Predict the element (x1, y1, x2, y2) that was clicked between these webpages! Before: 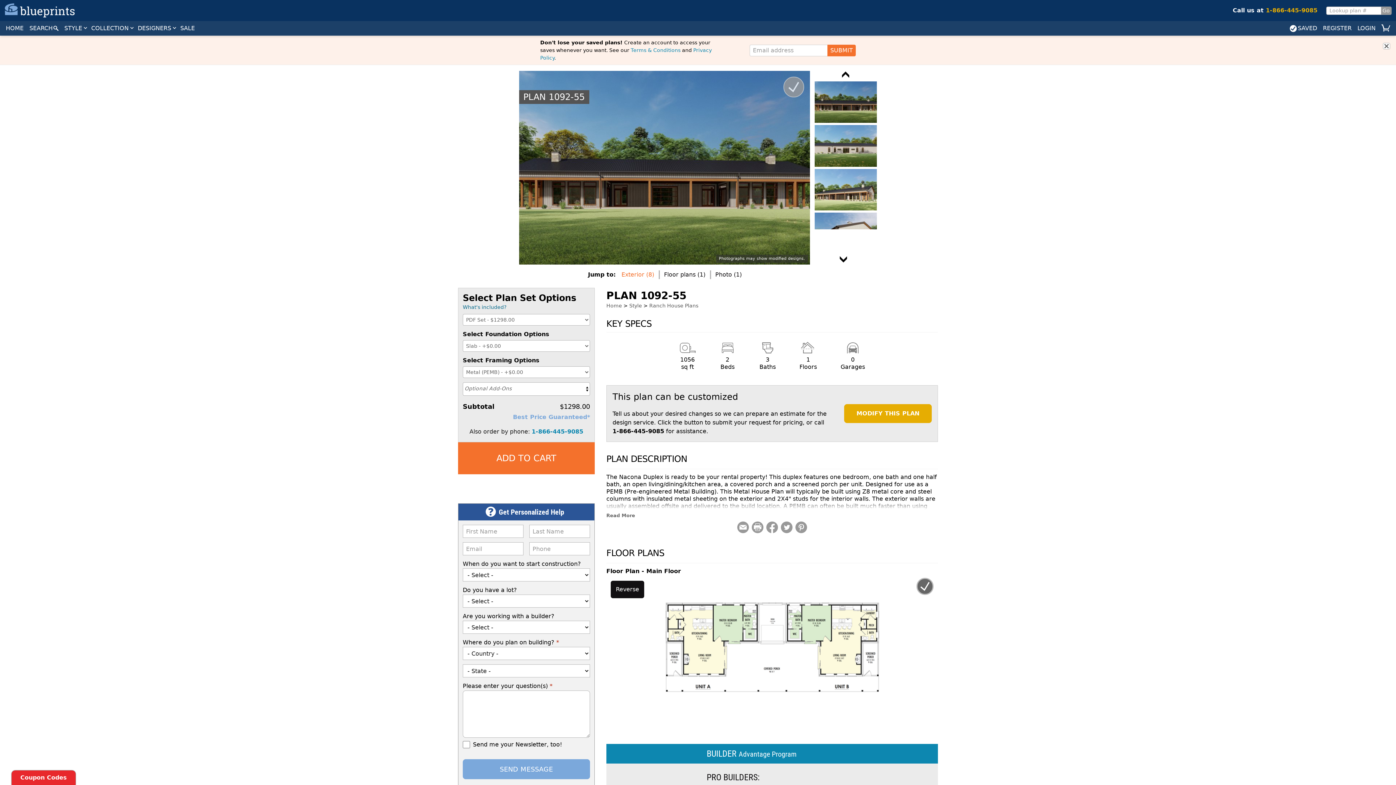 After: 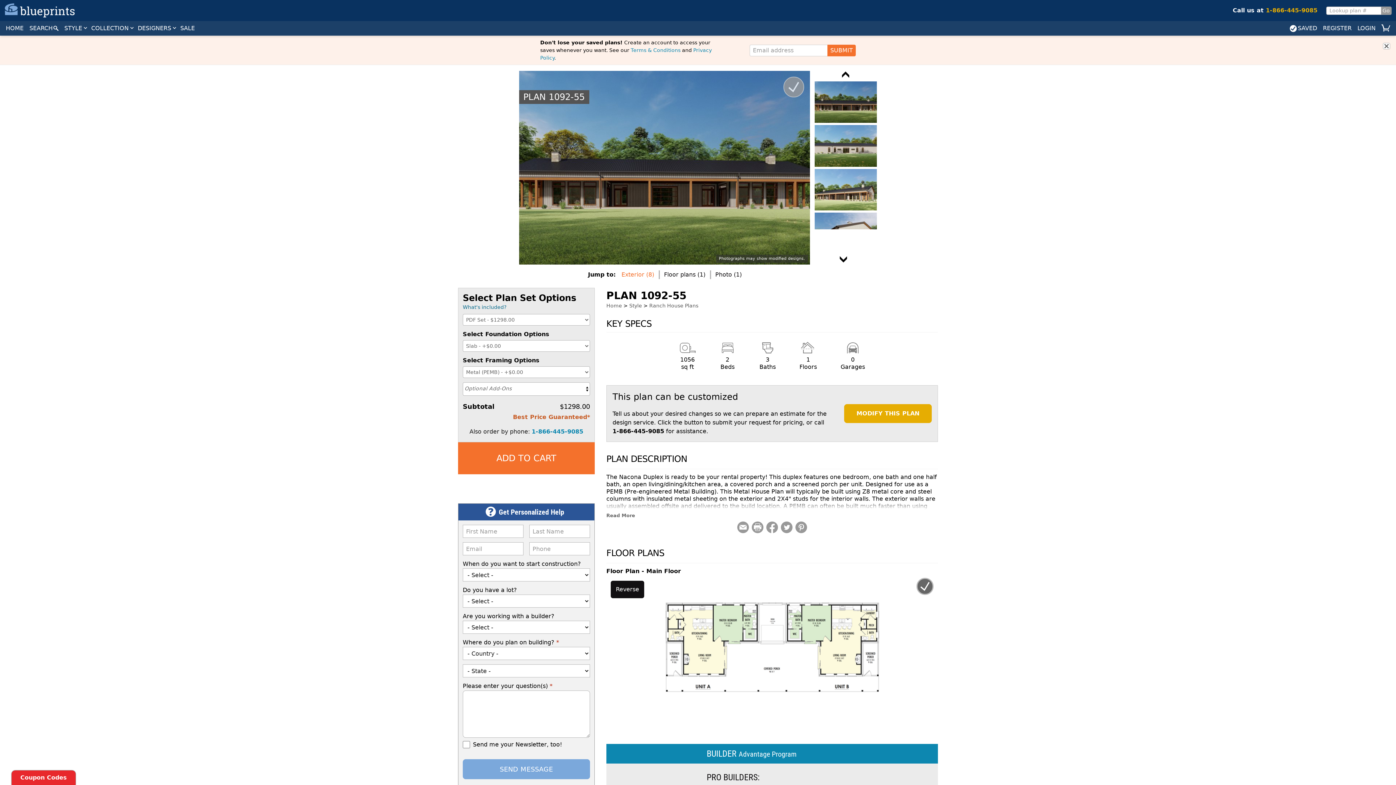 Action: label: Best Price Guaranteed* bbox: (462, 413, 590, 421)